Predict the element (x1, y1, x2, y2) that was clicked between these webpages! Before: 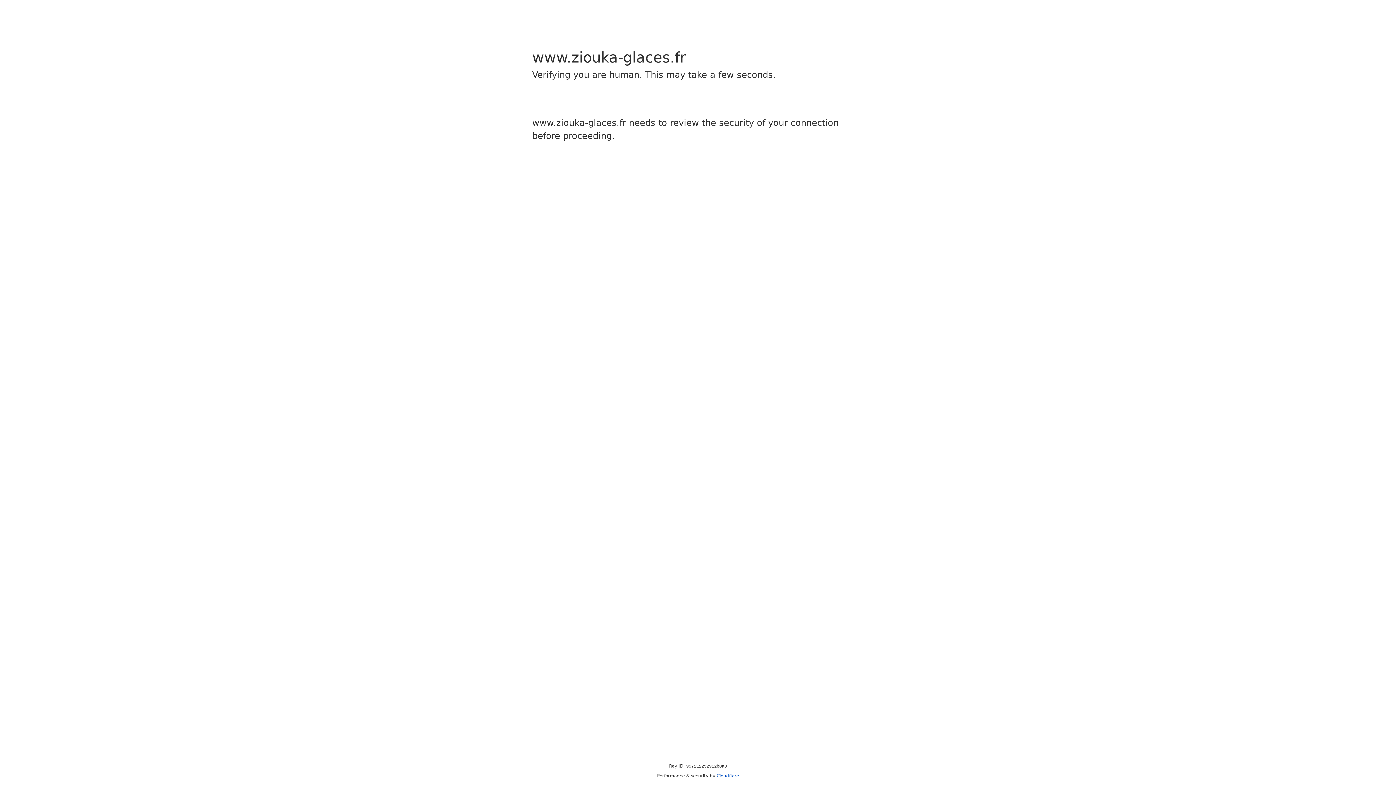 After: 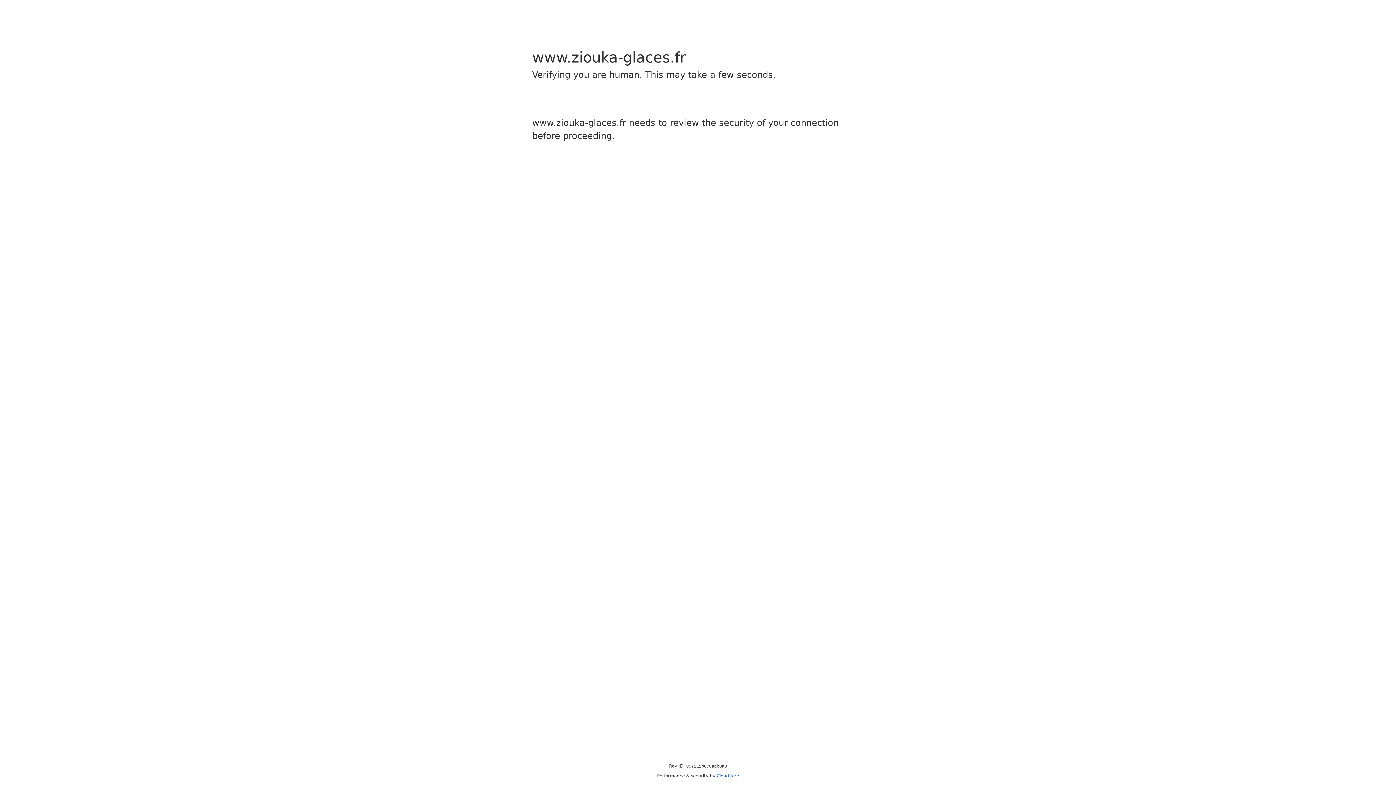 Action: label: Cloudflare bbox: (716, 773, 739, 778)